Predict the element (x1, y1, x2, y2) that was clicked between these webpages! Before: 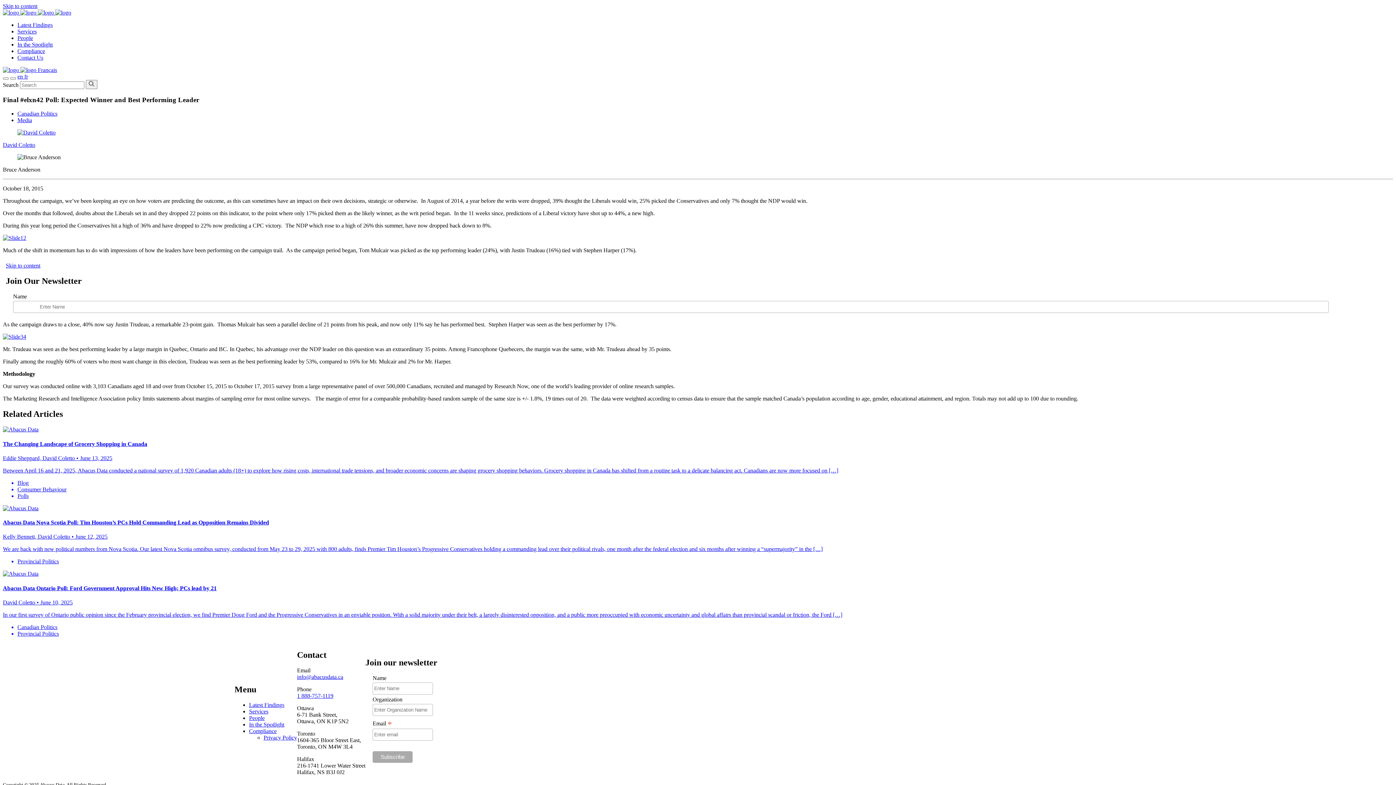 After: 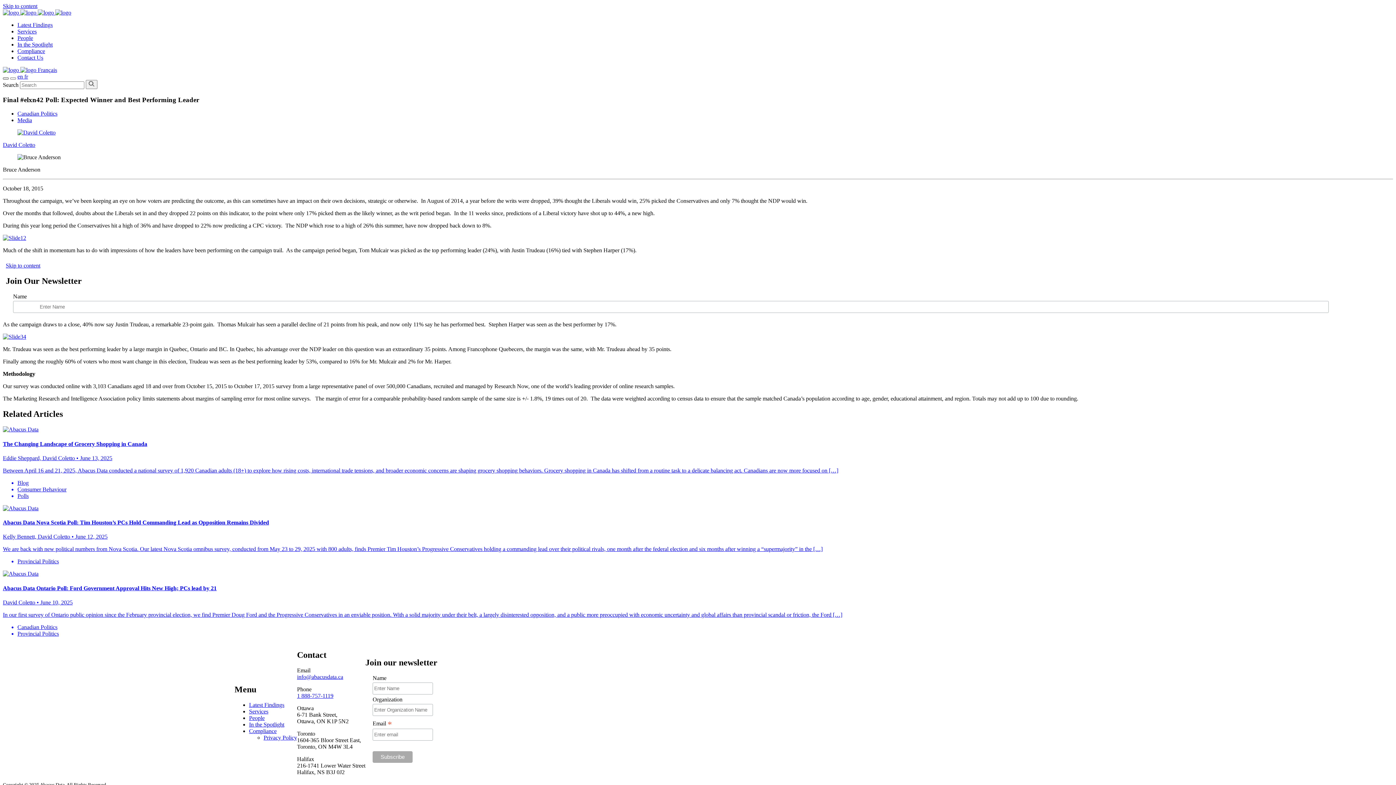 Action: label: Search bbox: (2, 77, 8, 79)